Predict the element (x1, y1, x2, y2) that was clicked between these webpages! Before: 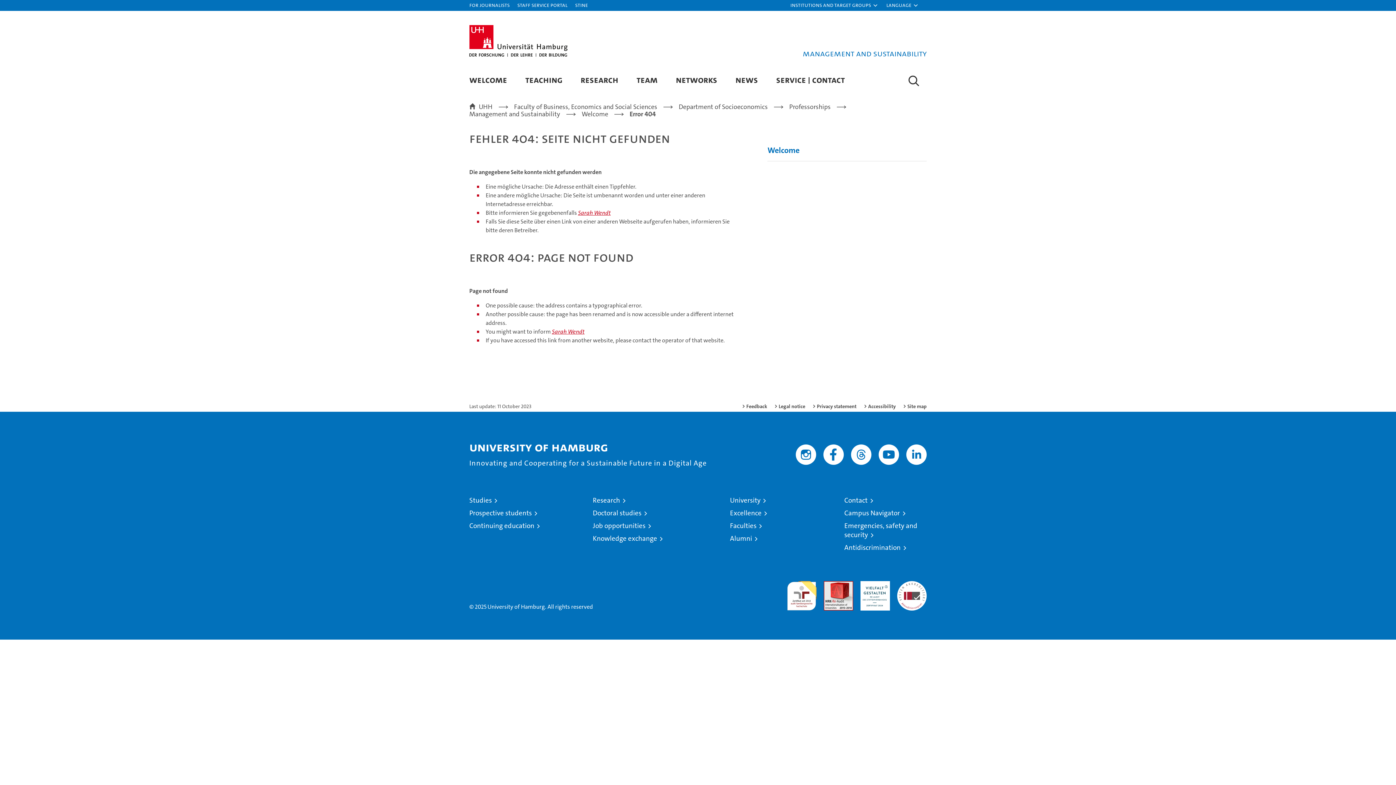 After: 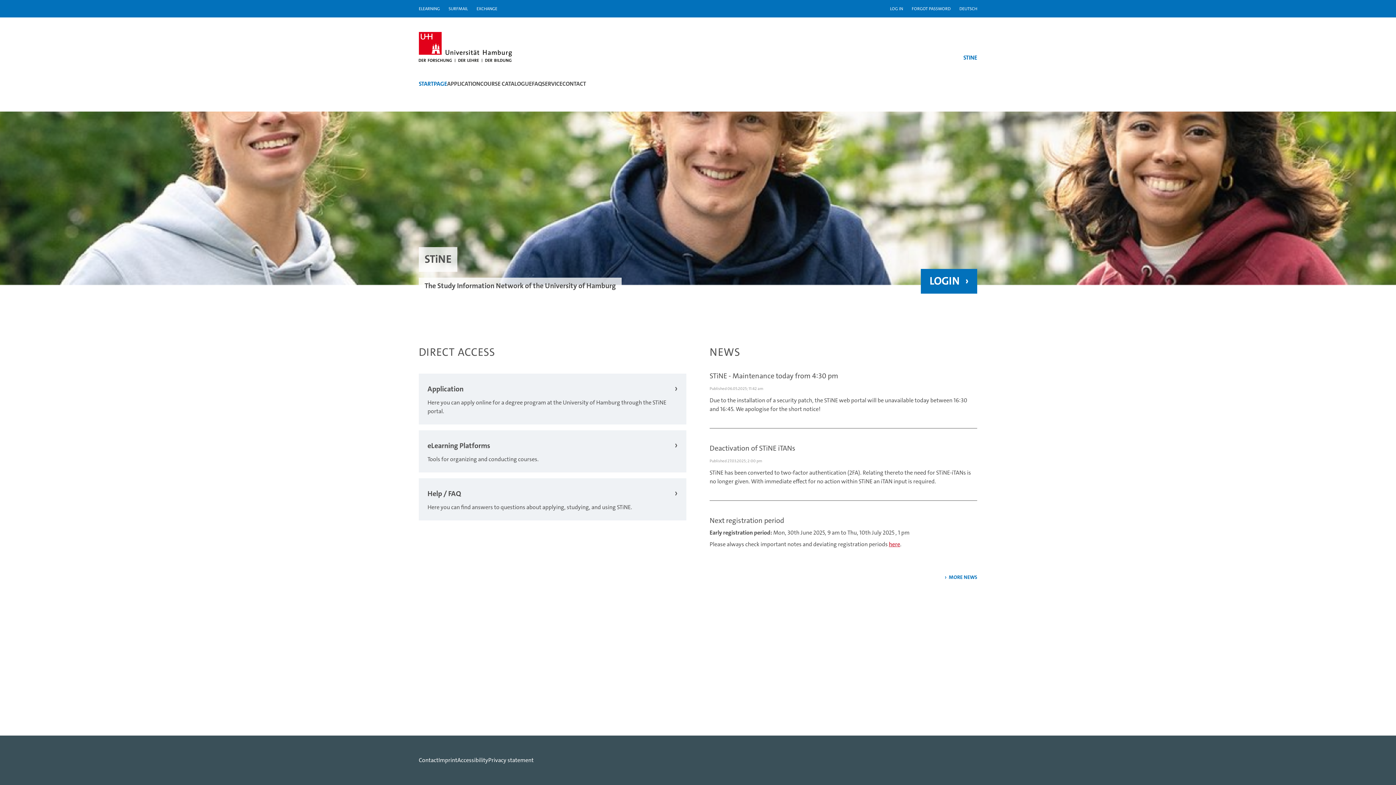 Action: bbox: (575, 0, 588, 10) label: Stine